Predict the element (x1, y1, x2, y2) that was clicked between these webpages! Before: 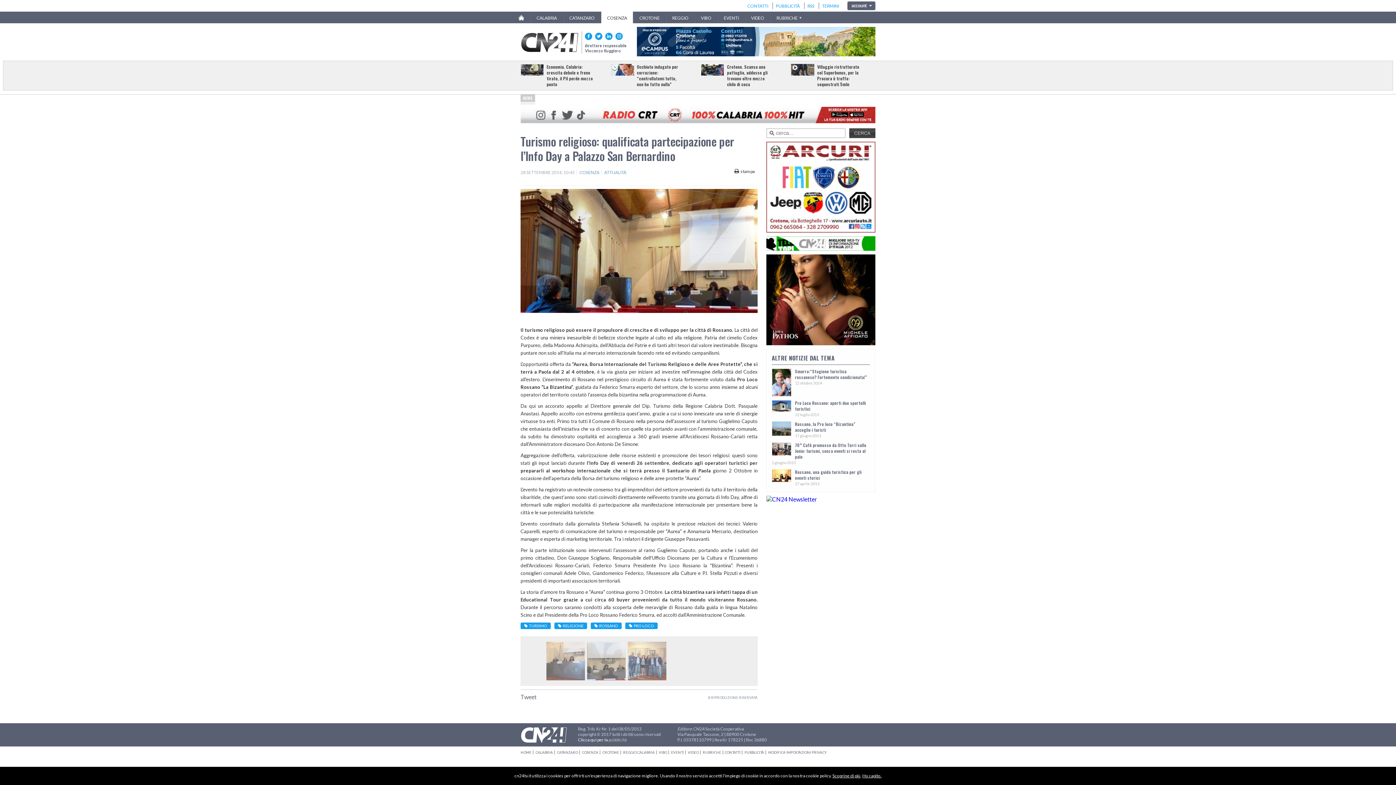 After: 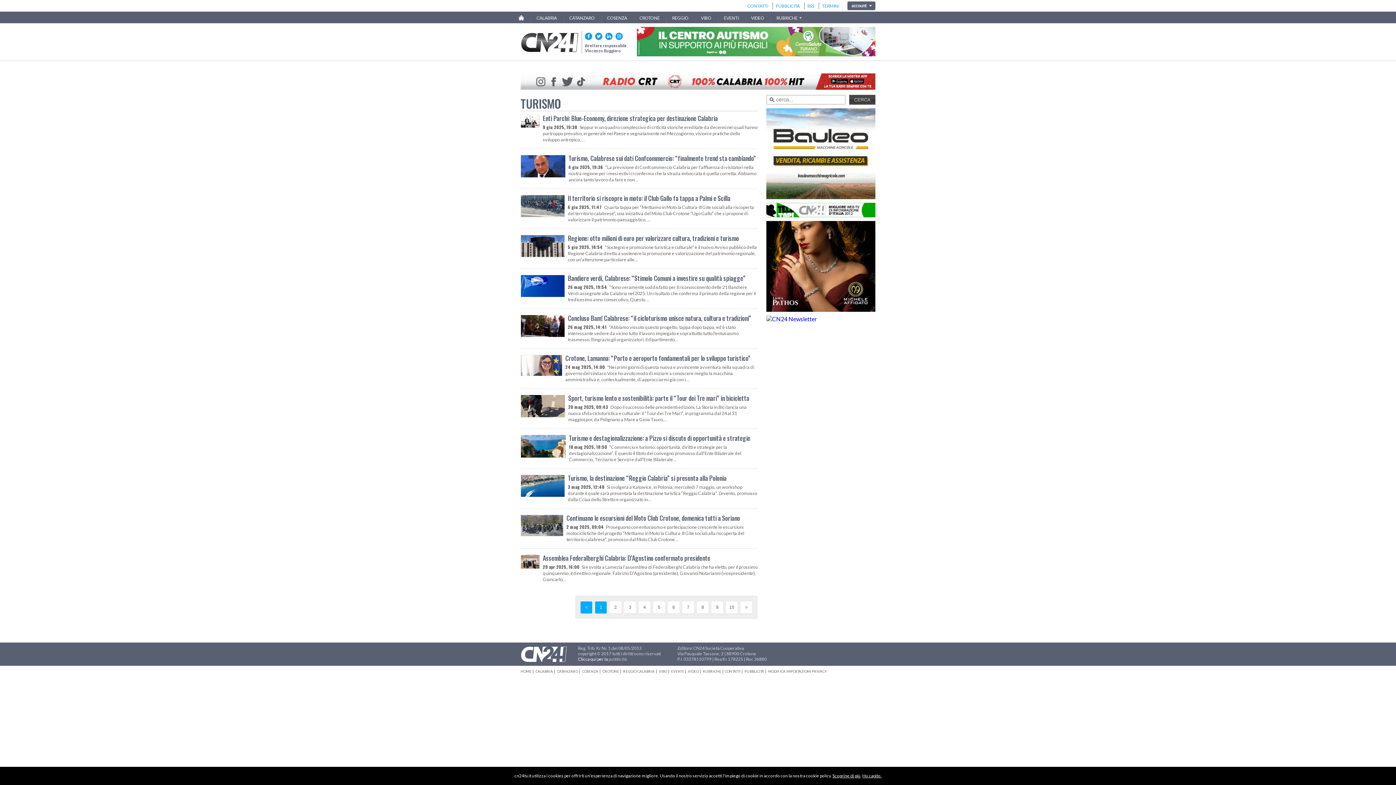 Action: label: TURISMO bbox: (520, 623, 550, 629)